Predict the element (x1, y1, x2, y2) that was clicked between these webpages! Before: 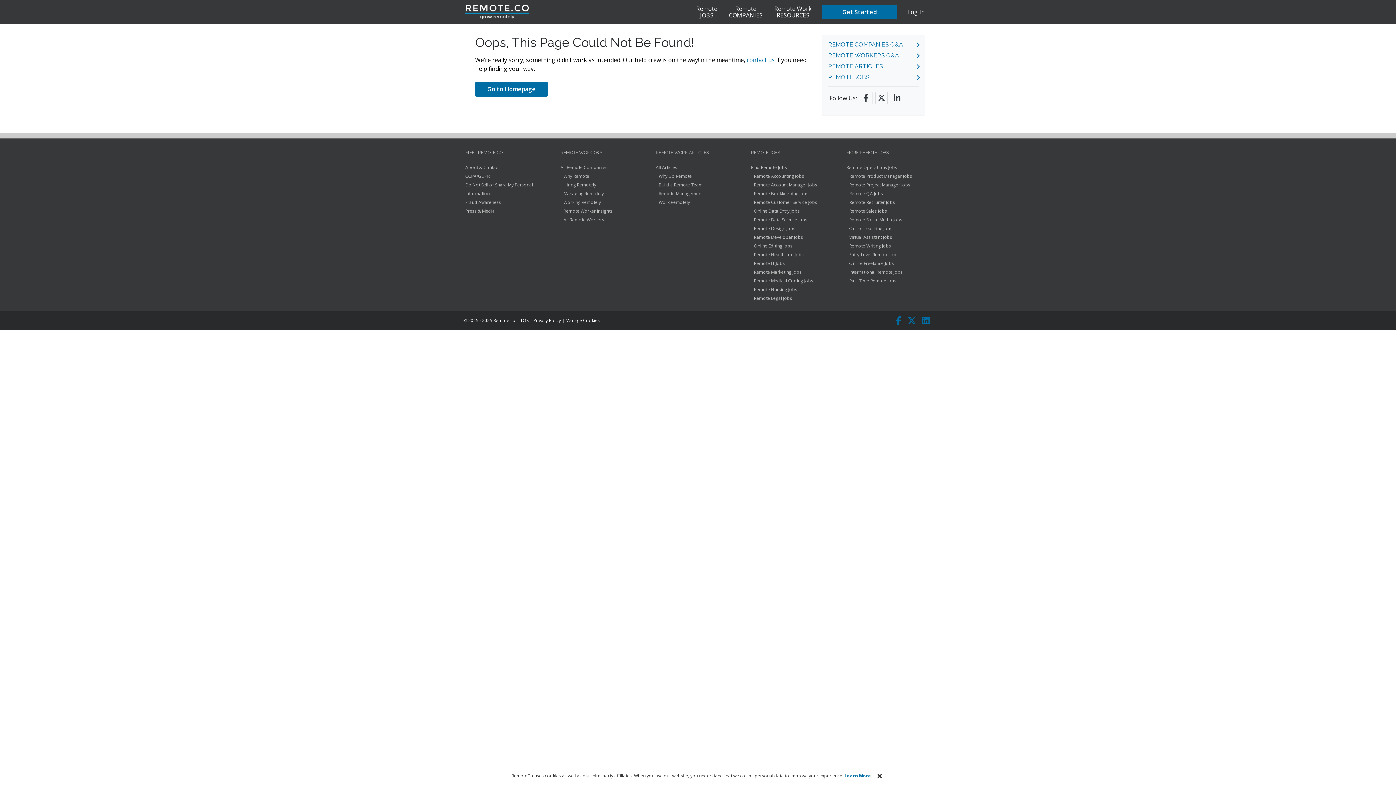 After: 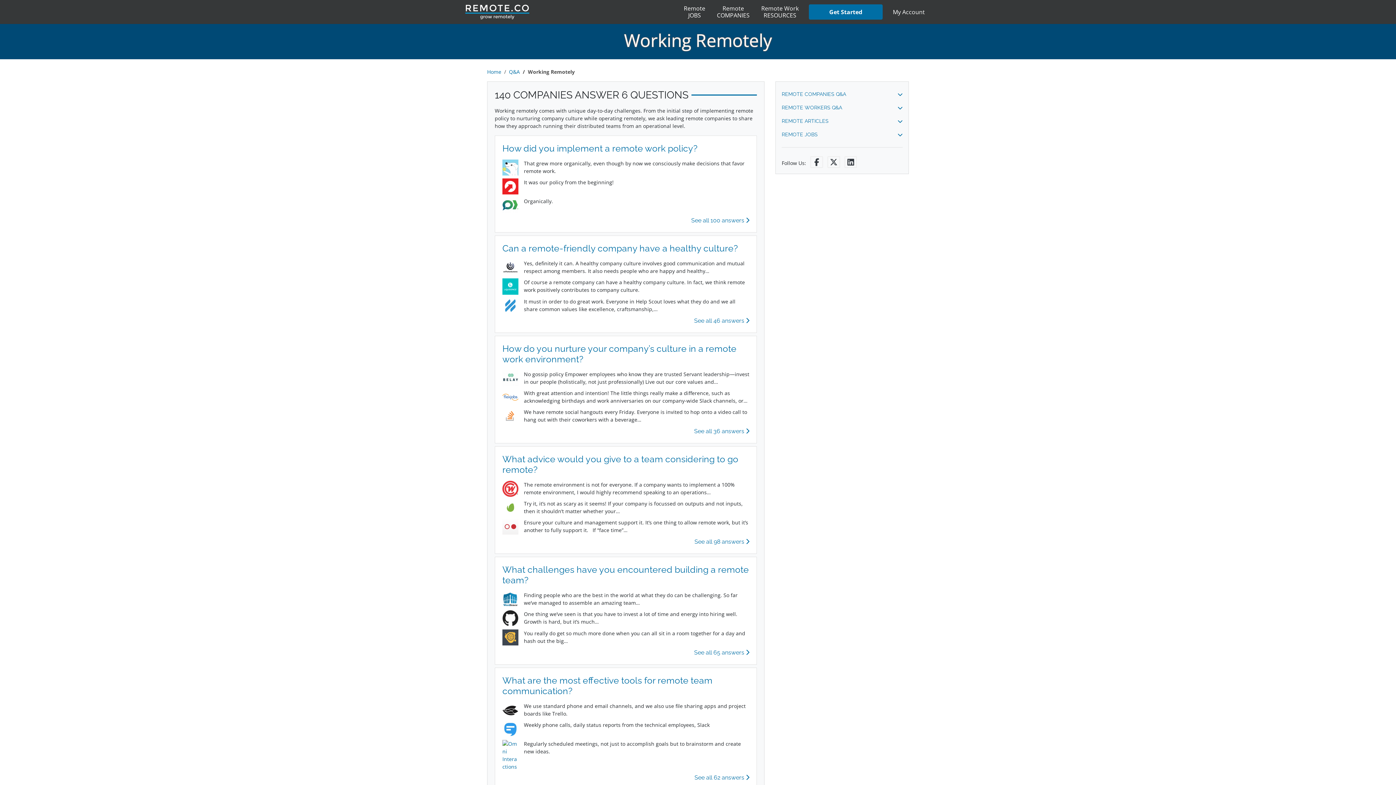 Action: bbox: (563, 199, 601, 205) label: Working Remotely